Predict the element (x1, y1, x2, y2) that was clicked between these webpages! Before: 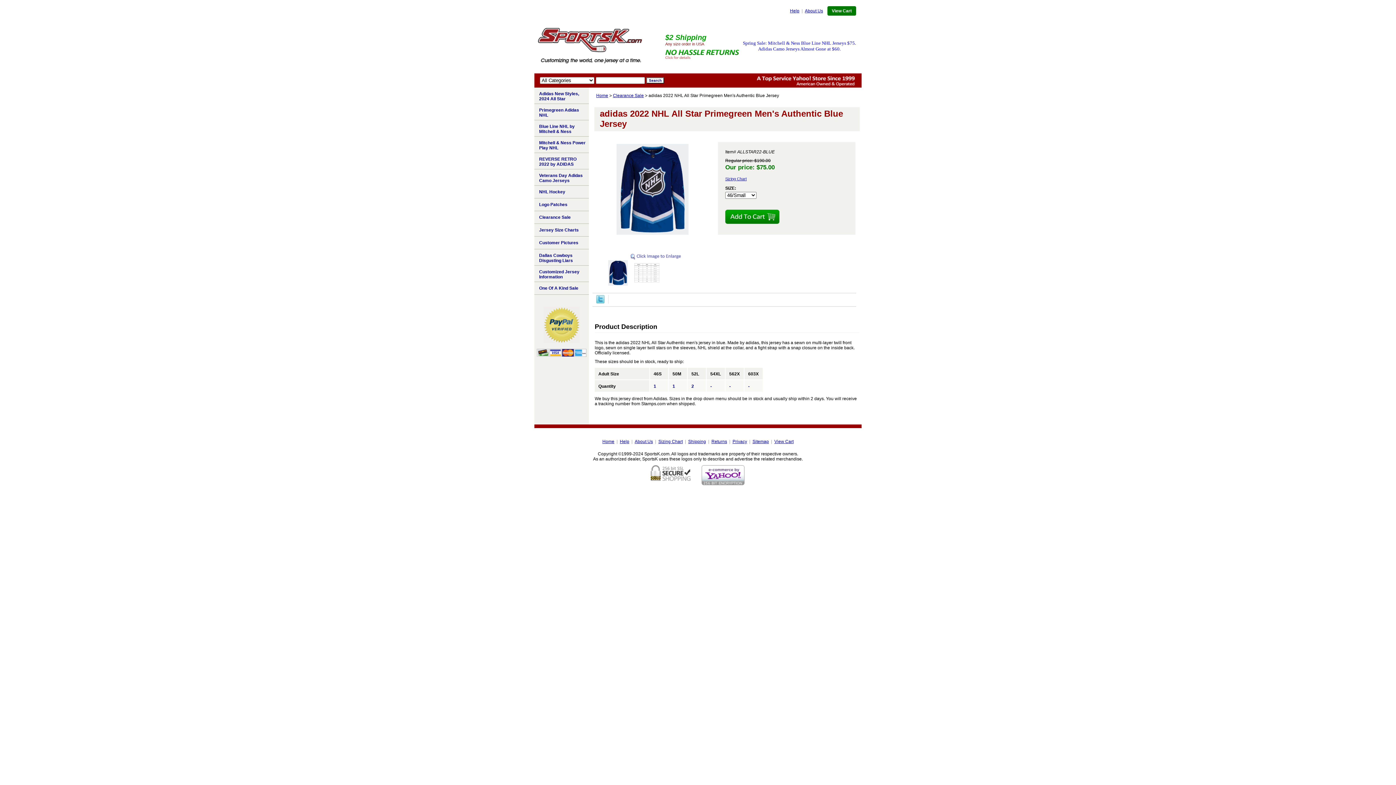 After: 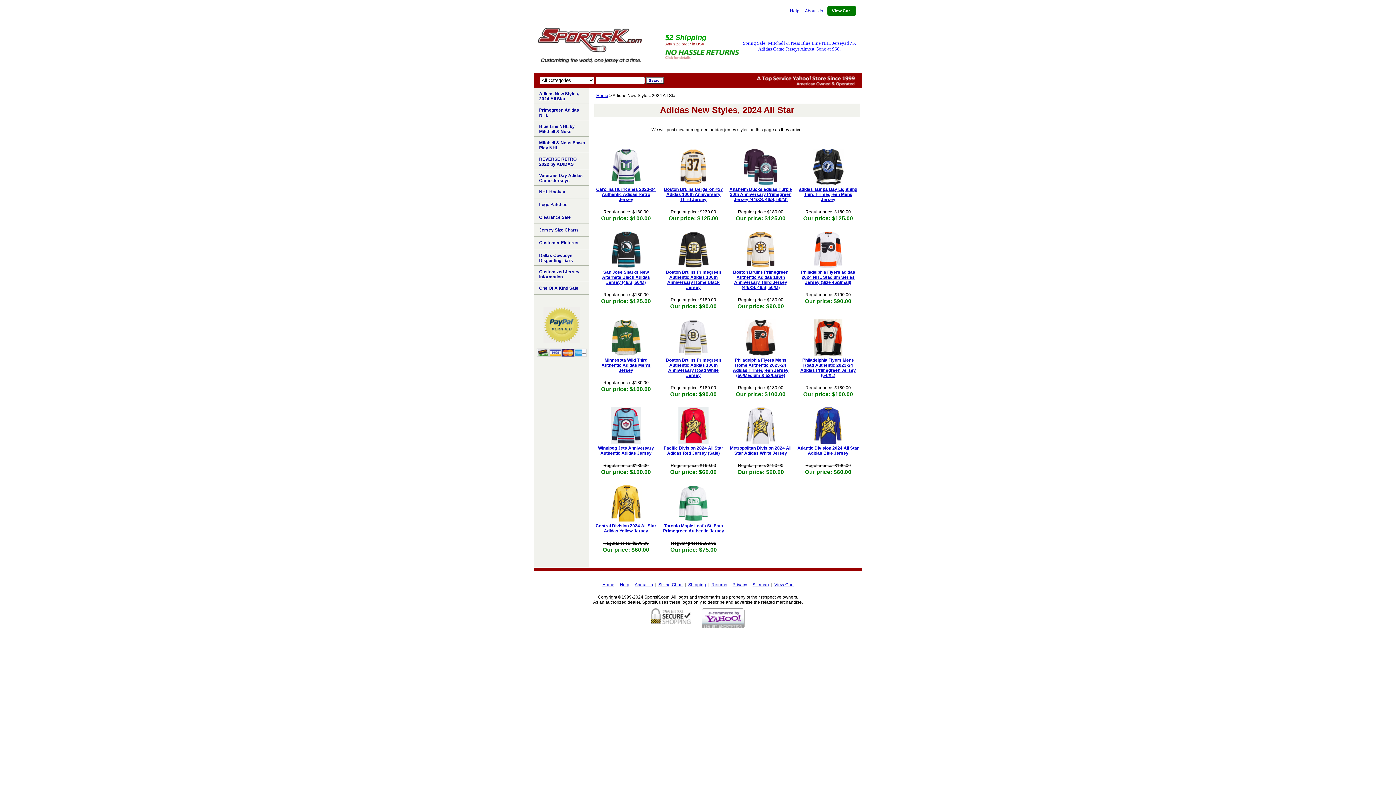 Action: bbox: (534, 87, 589, 104) label: Adidas New Styles, 2024 All Star